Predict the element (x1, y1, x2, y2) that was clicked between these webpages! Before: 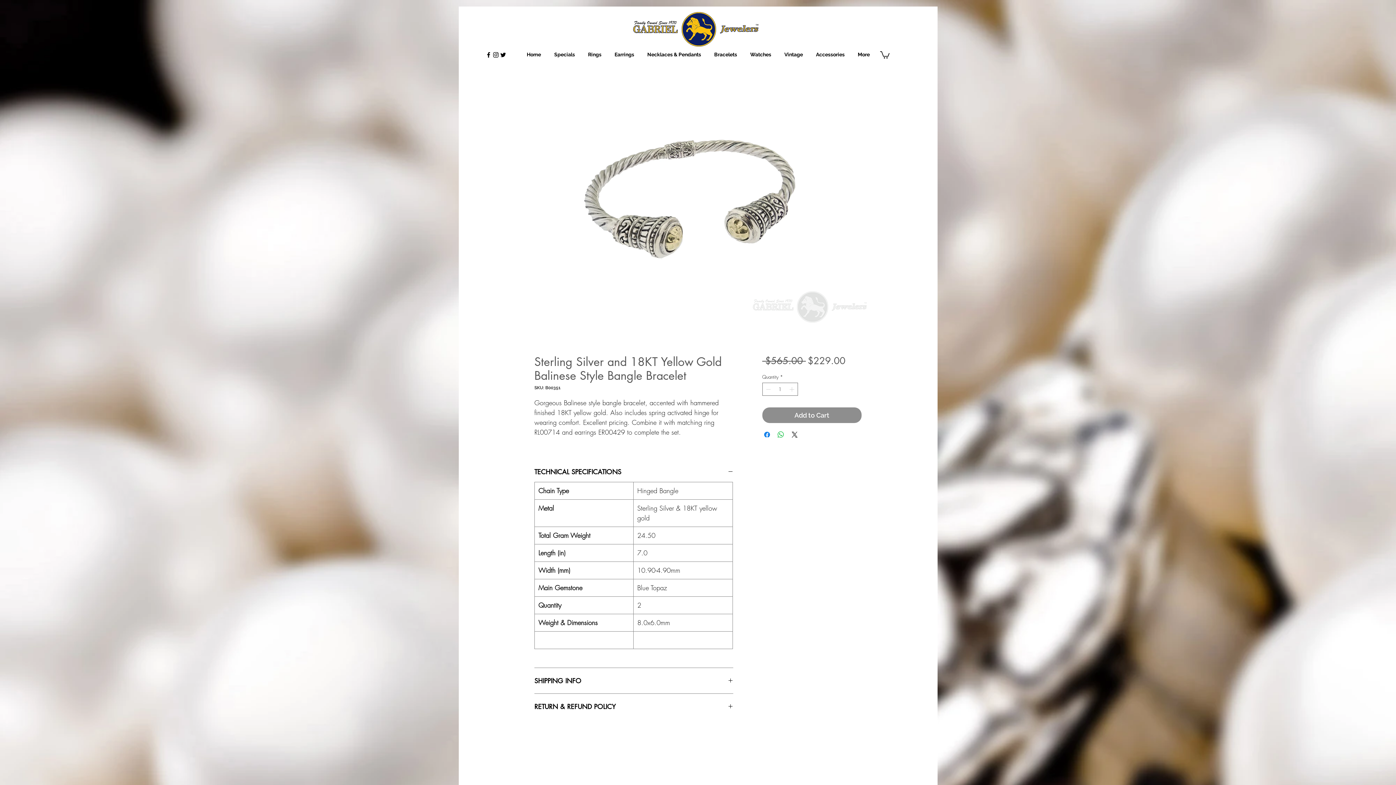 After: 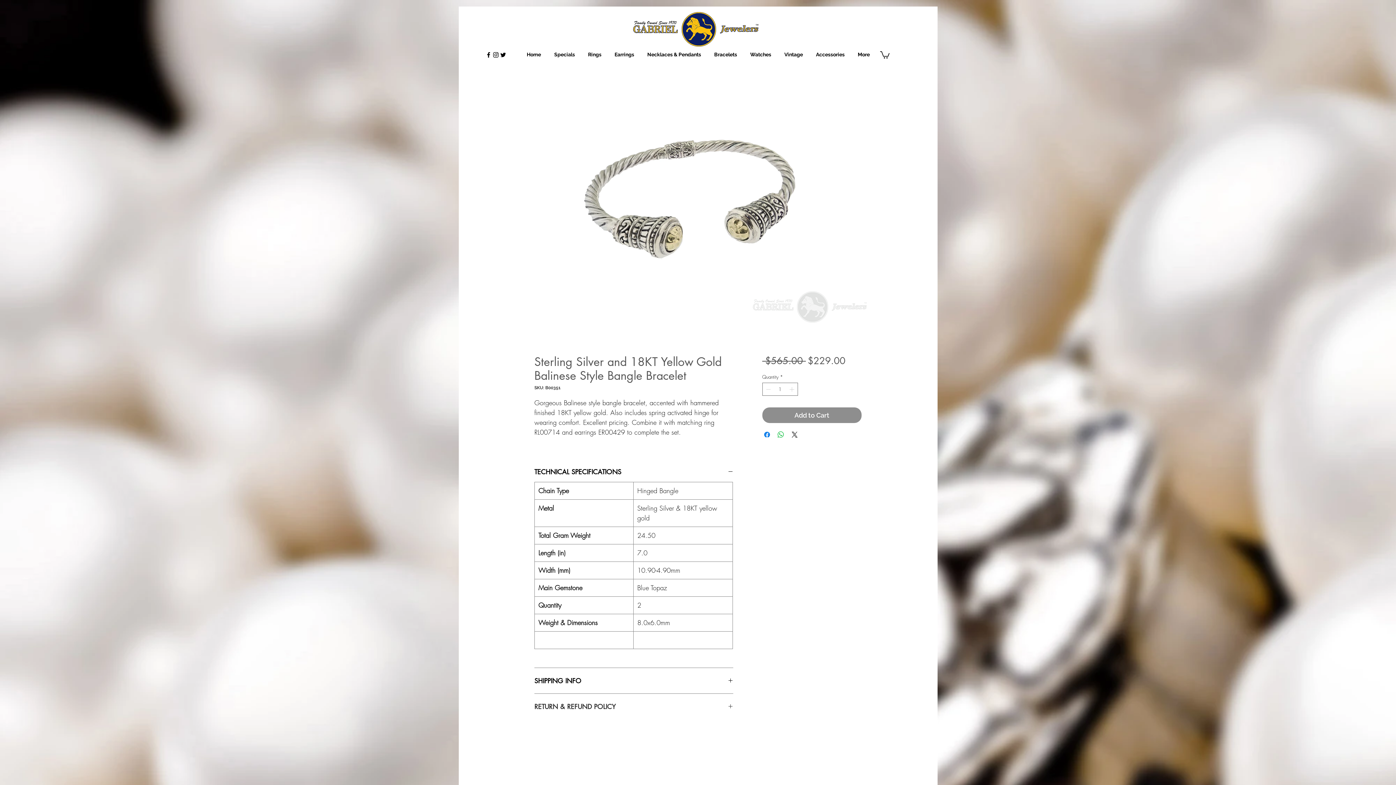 Action: bbox: (534, 702, 733, 710) label: RETURN & REFUND POLICY